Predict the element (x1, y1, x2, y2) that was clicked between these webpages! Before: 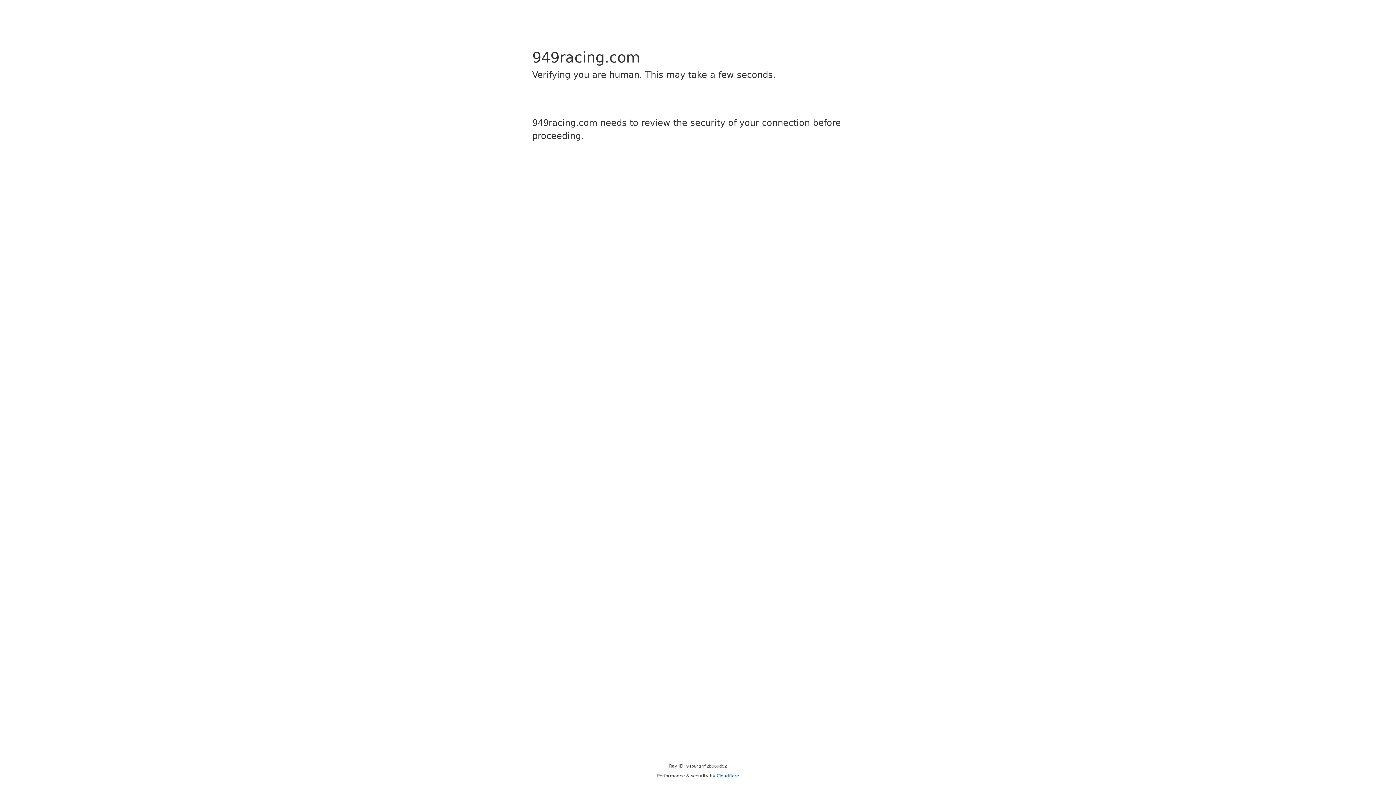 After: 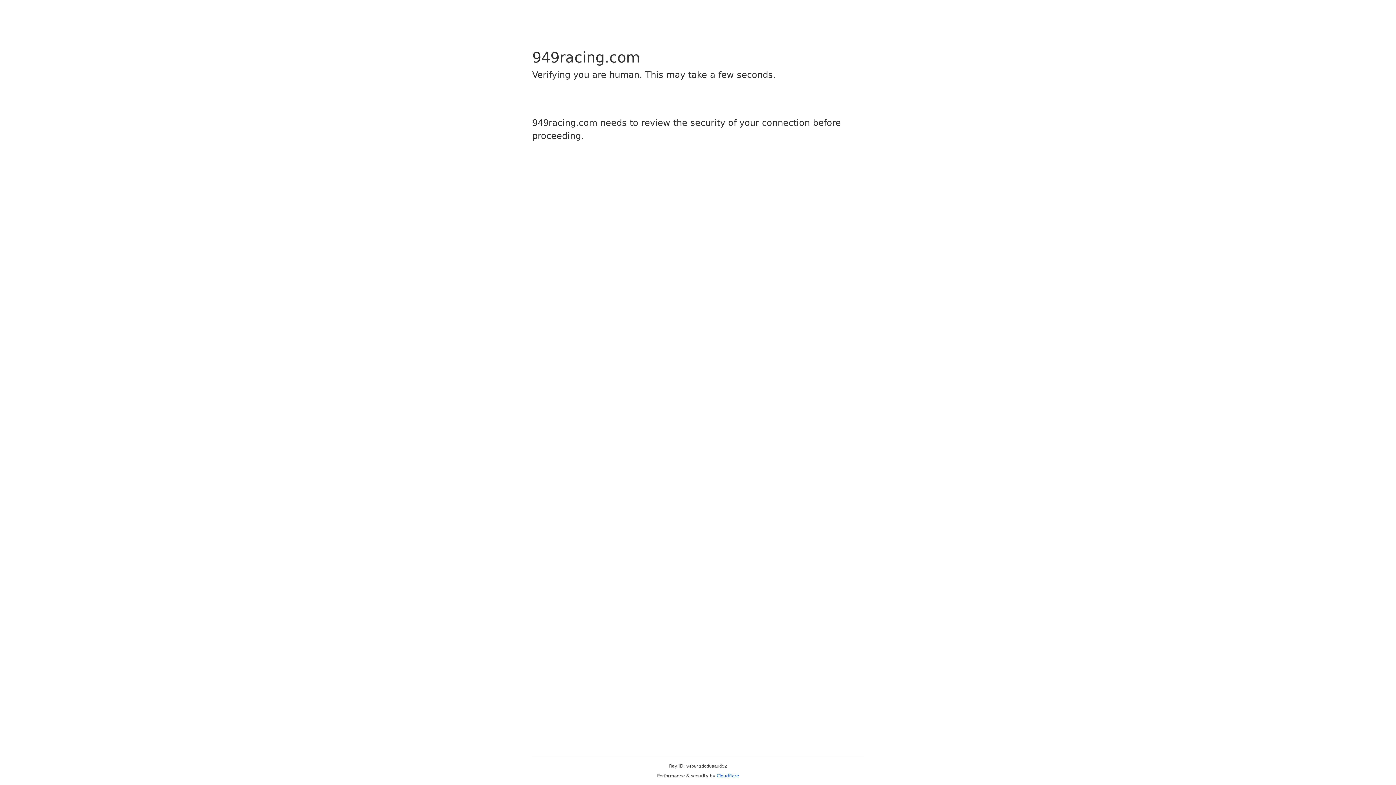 Action: label: Cloudflare bbox: (716, 773, 739, 778)